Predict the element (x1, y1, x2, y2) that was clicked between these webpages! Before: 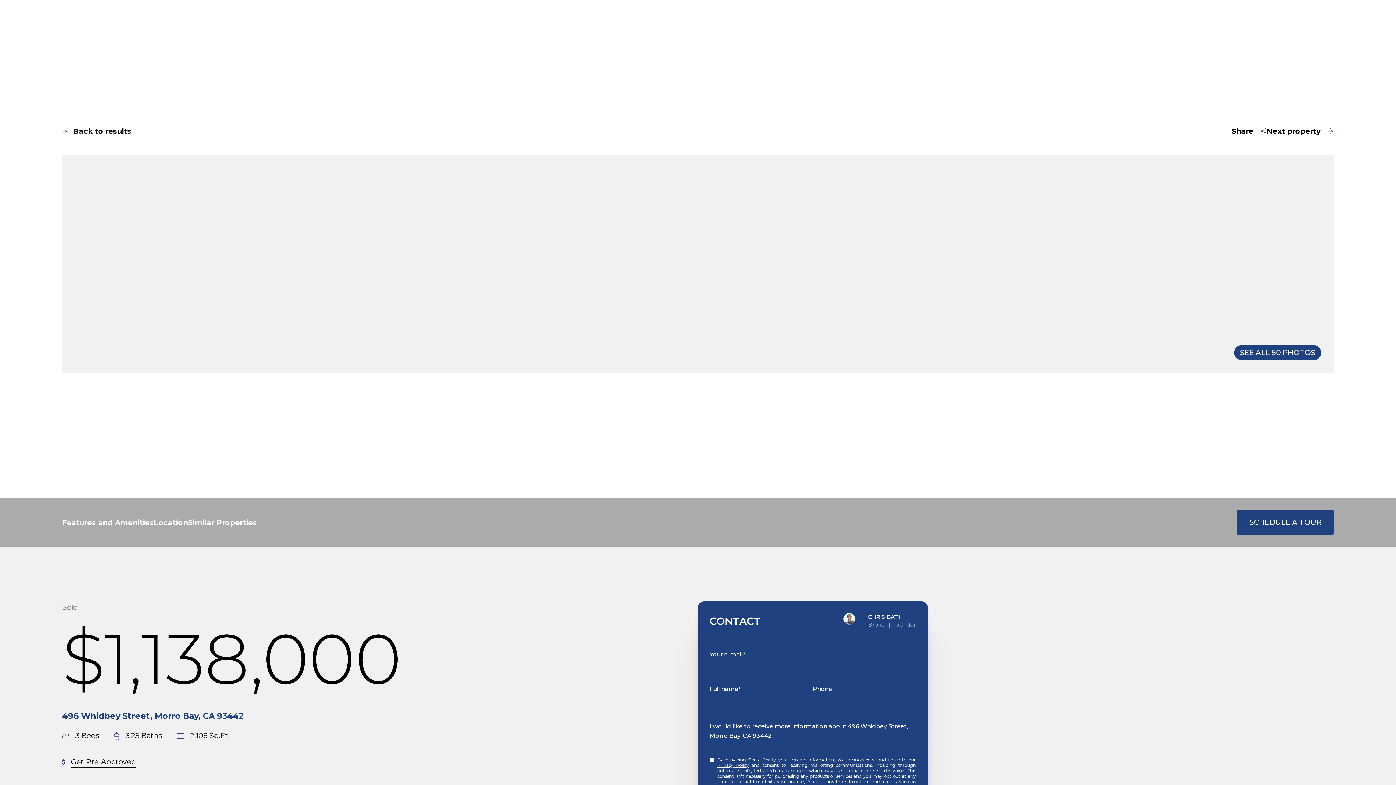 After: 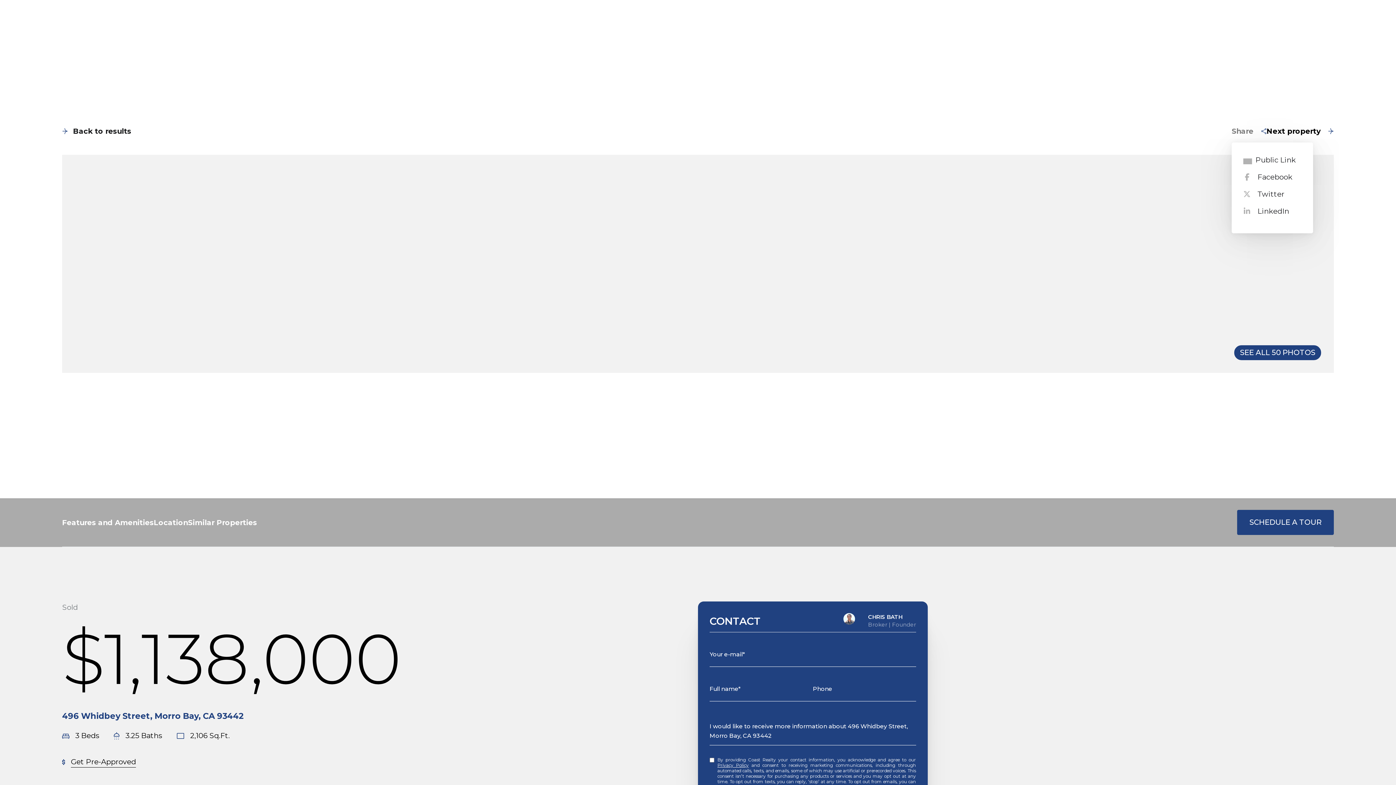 Action: bbox: (1232, 126, 1266, 135) label: Share